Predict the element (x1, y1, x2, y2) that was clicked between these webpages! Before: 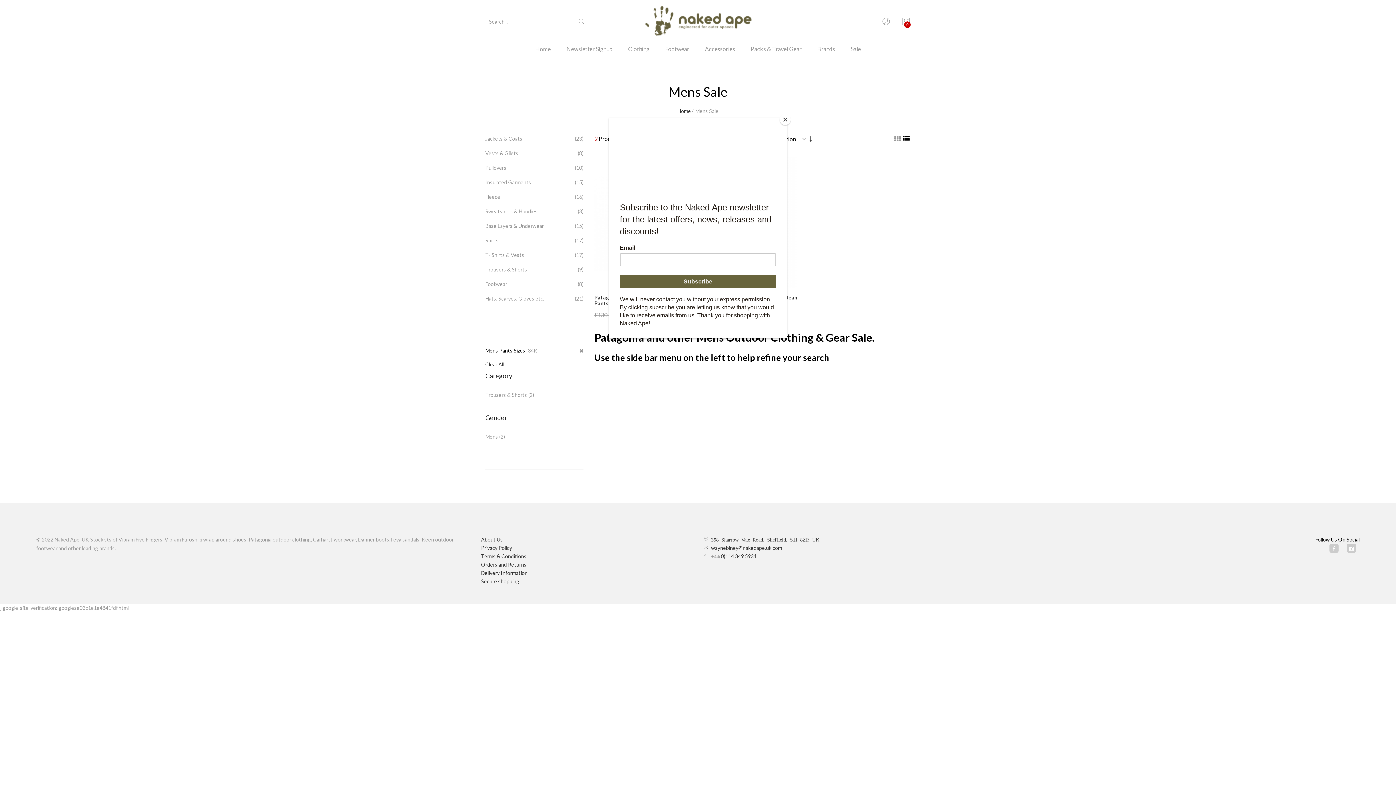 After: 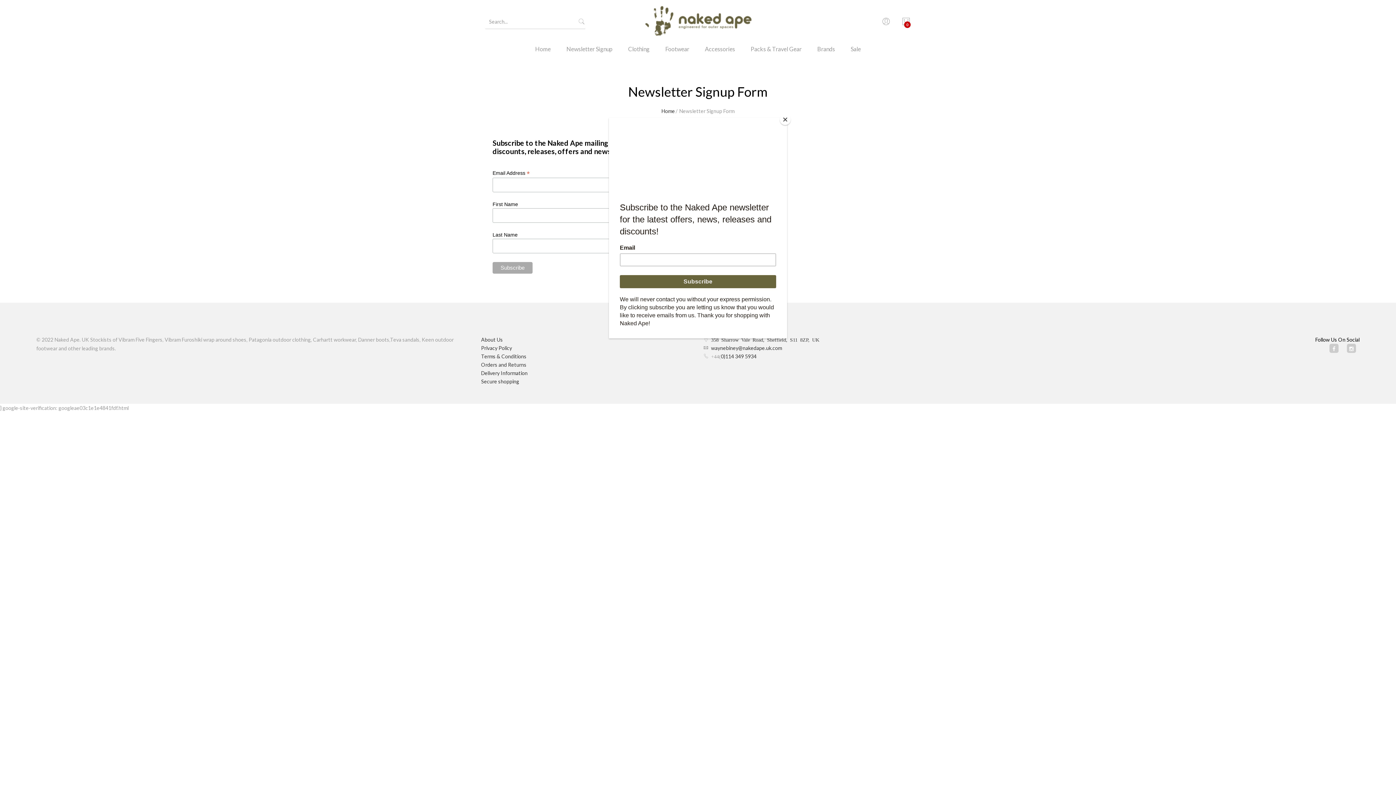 Action: label: Newsletter Signup bbox: (559, 43, 620, 64)